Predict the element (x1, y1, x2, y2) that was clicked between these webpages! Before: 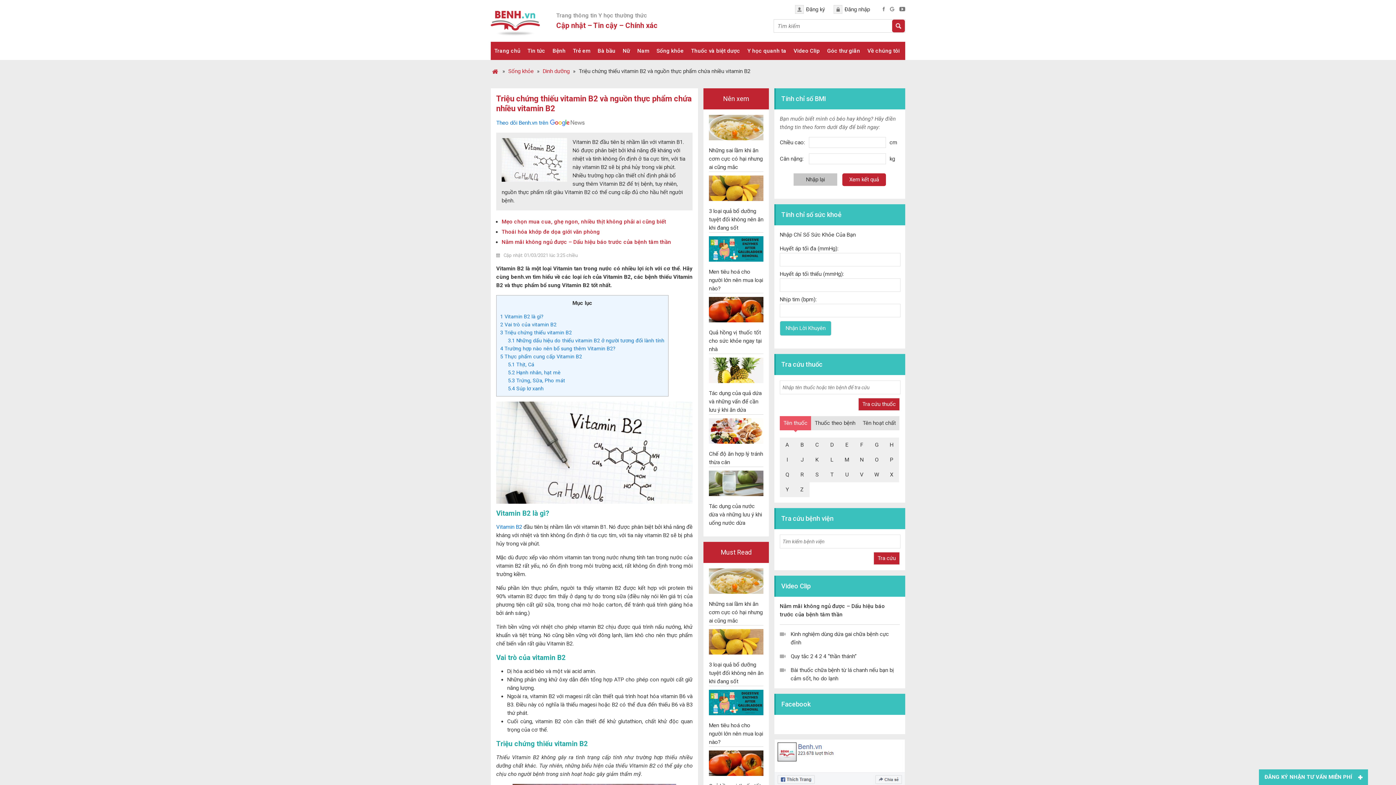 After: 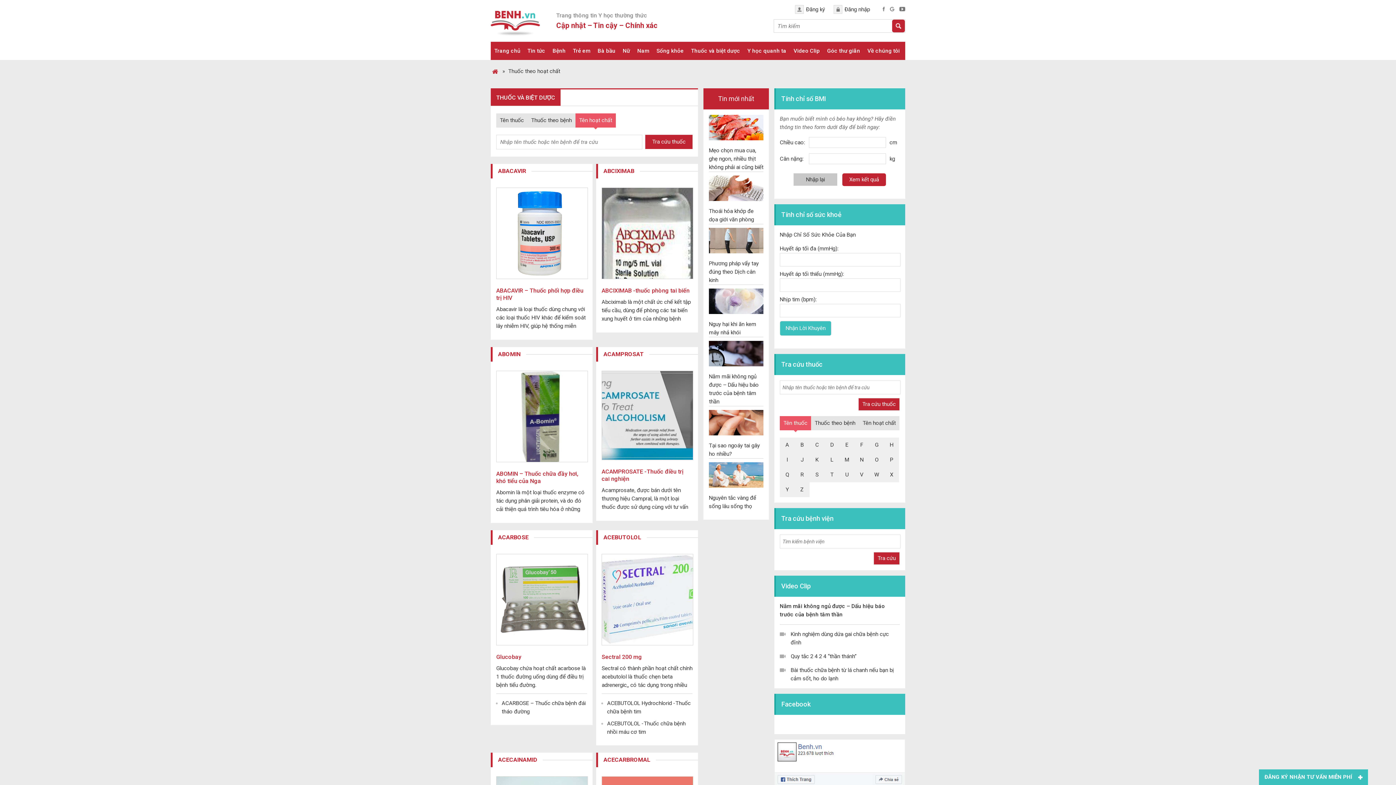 Action: bbox: (859, 416, 899, 430) label: Tên hoạt chất